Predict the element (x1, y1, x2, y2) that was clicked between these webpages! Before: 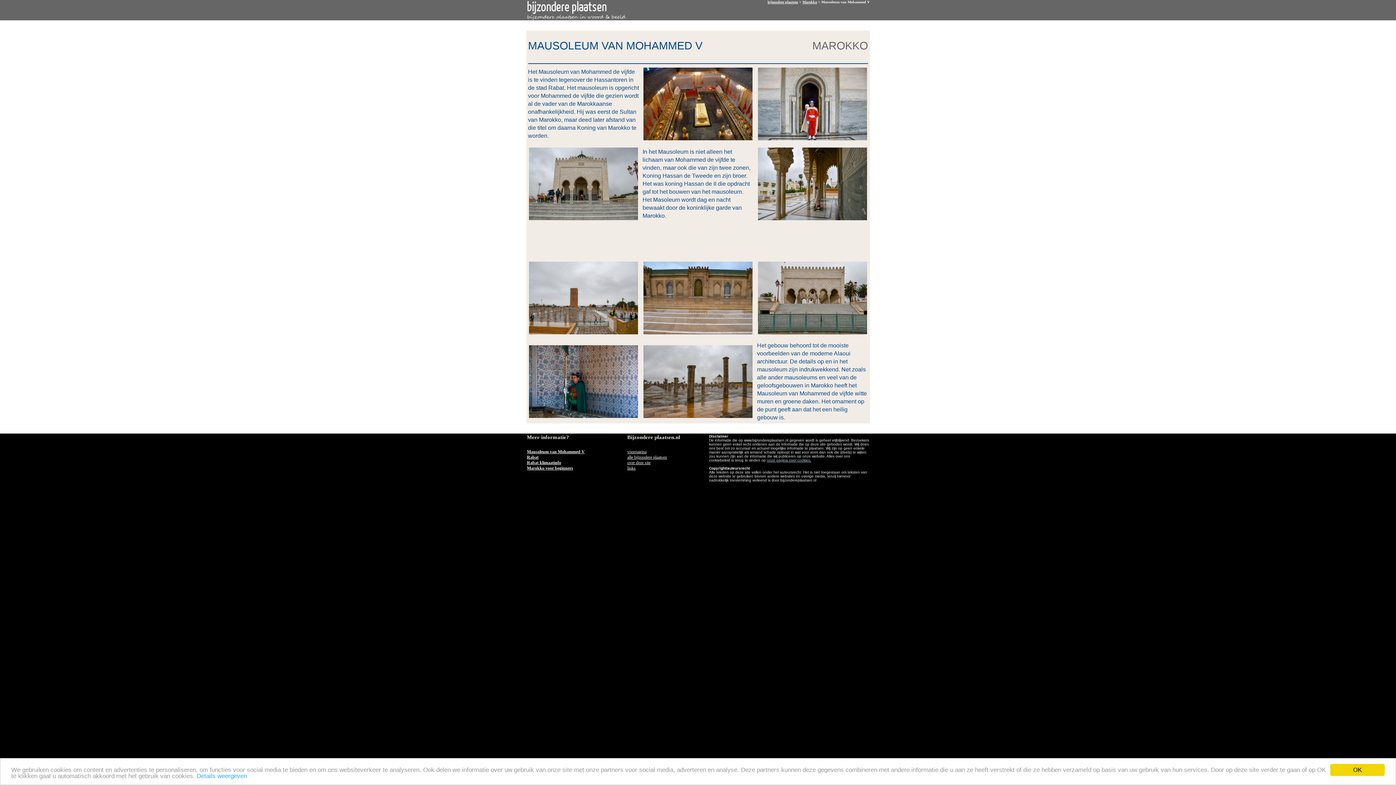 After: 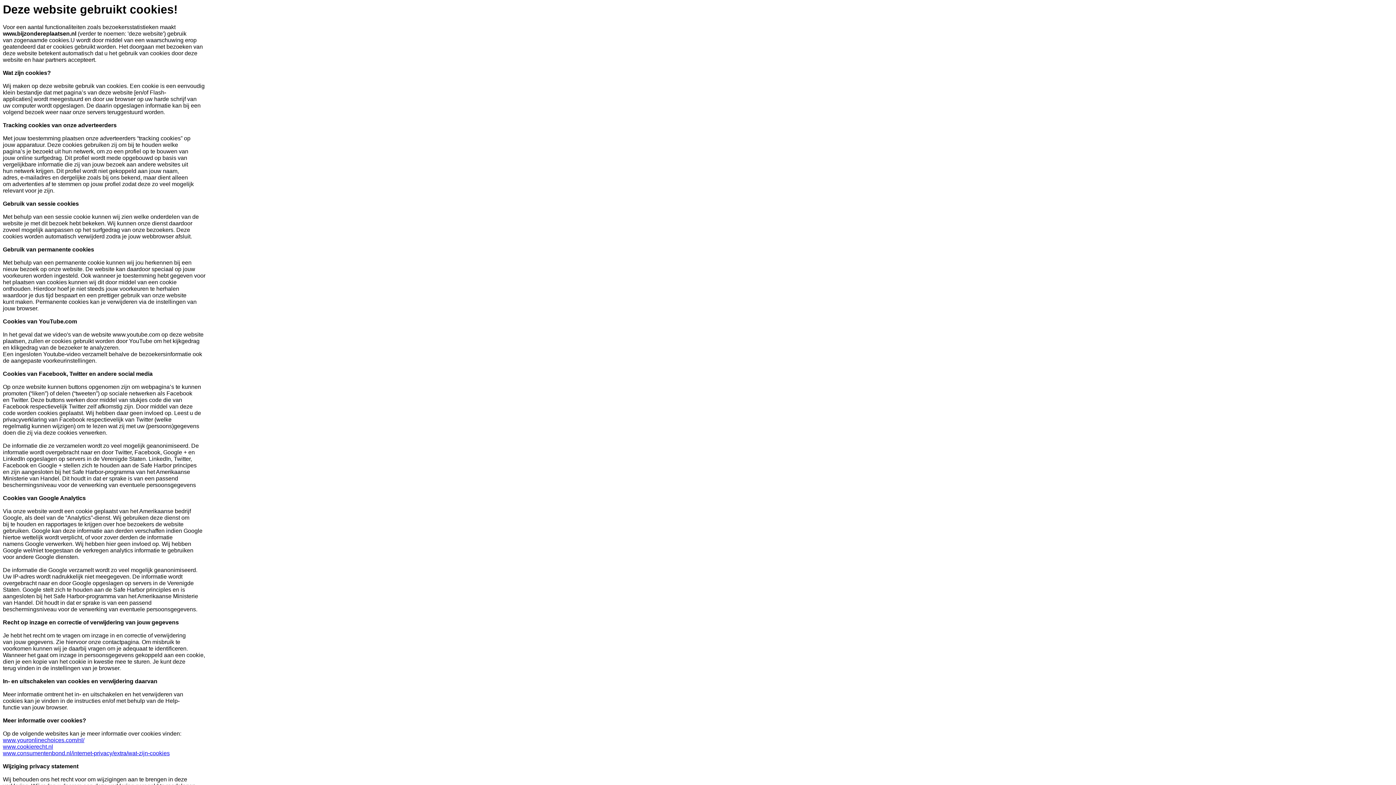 Action: bbox: (196, 773, 246, 780) label: Details weergeven